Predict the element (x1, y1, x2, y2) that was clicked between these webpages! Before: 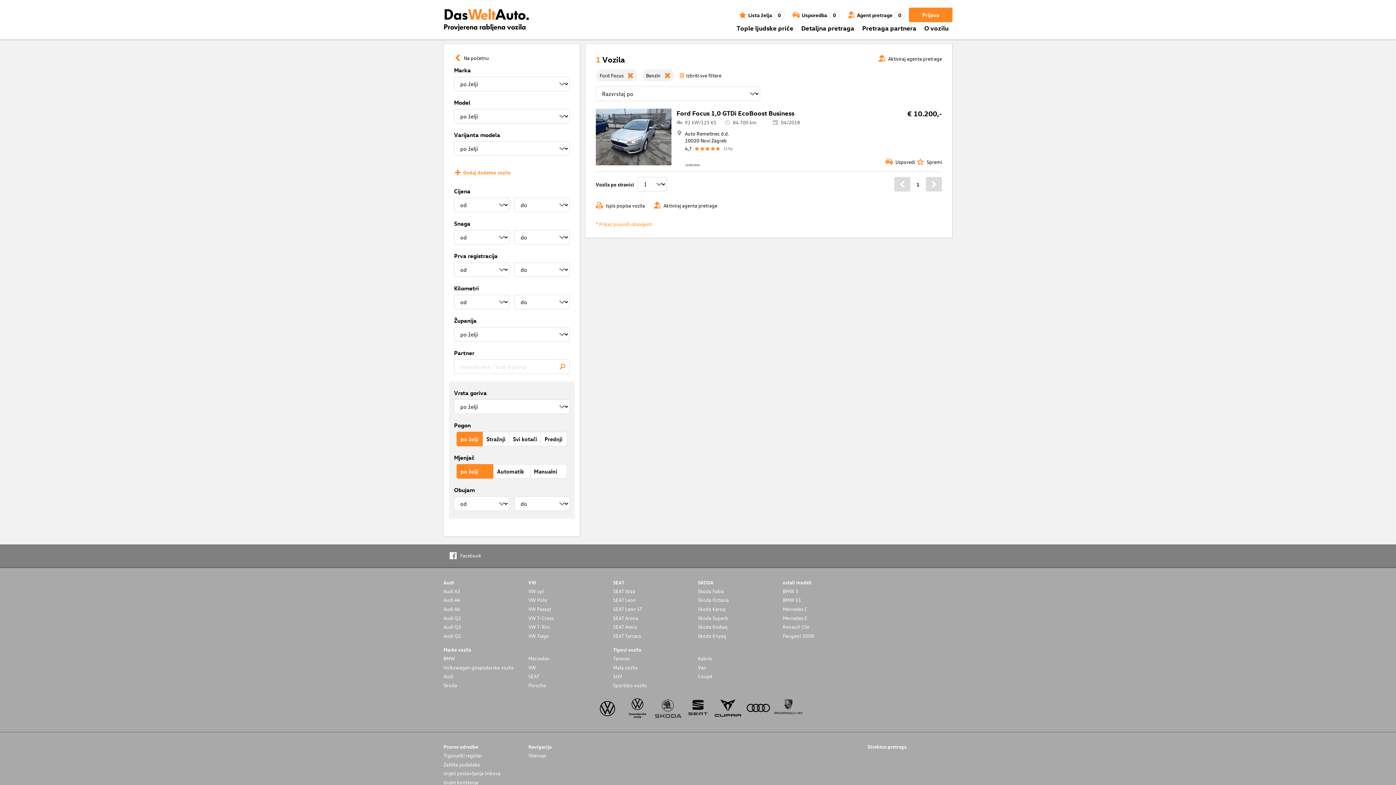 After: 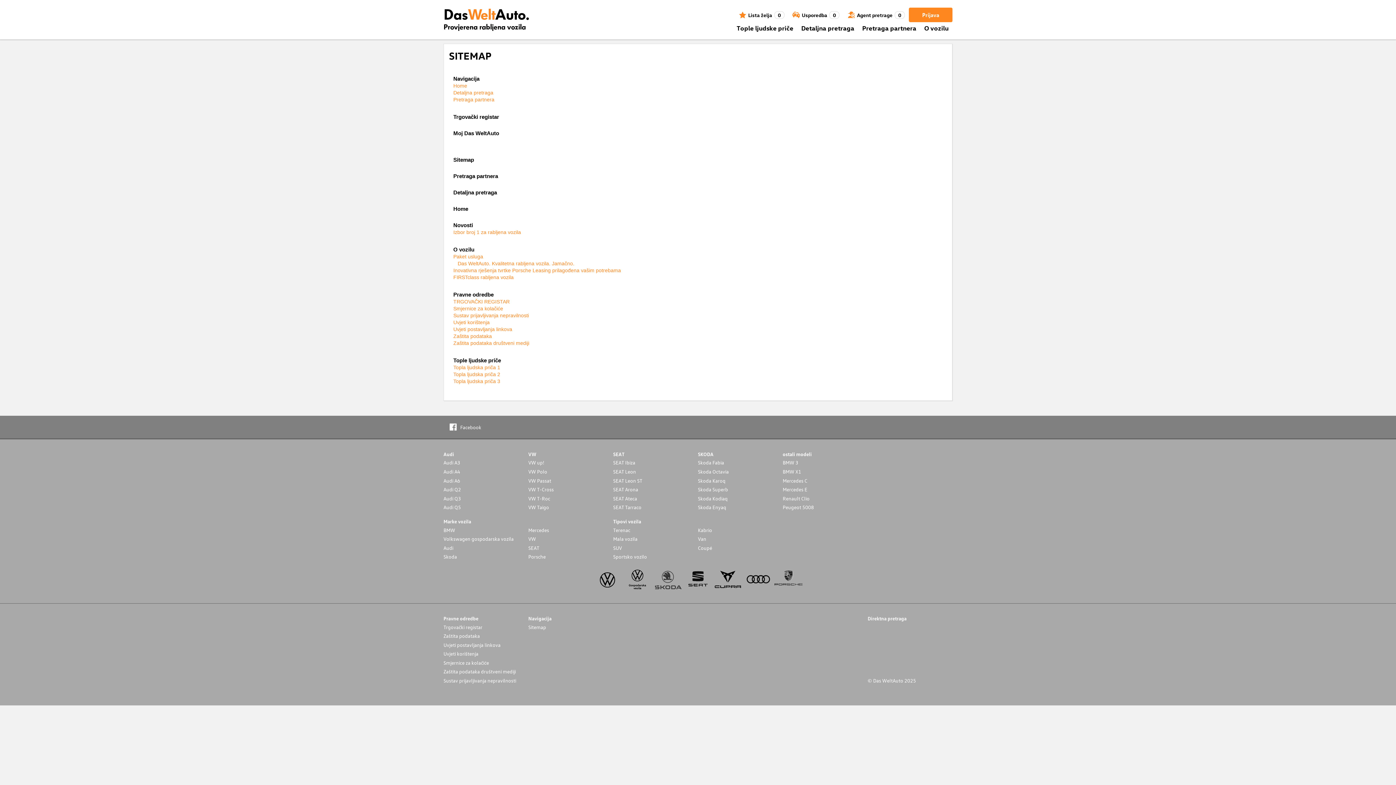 Action: label: Sitemap bbox: (528, 752, 613, 759)